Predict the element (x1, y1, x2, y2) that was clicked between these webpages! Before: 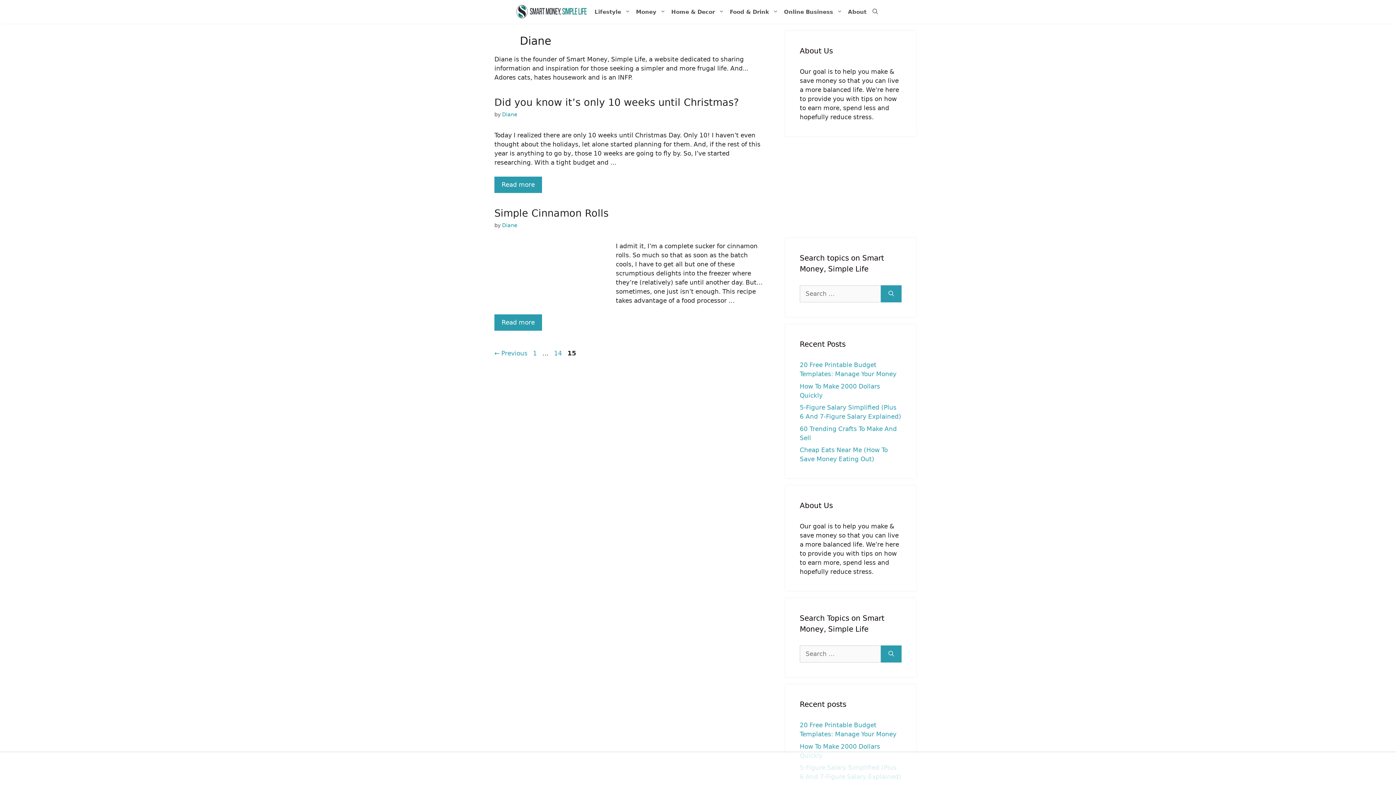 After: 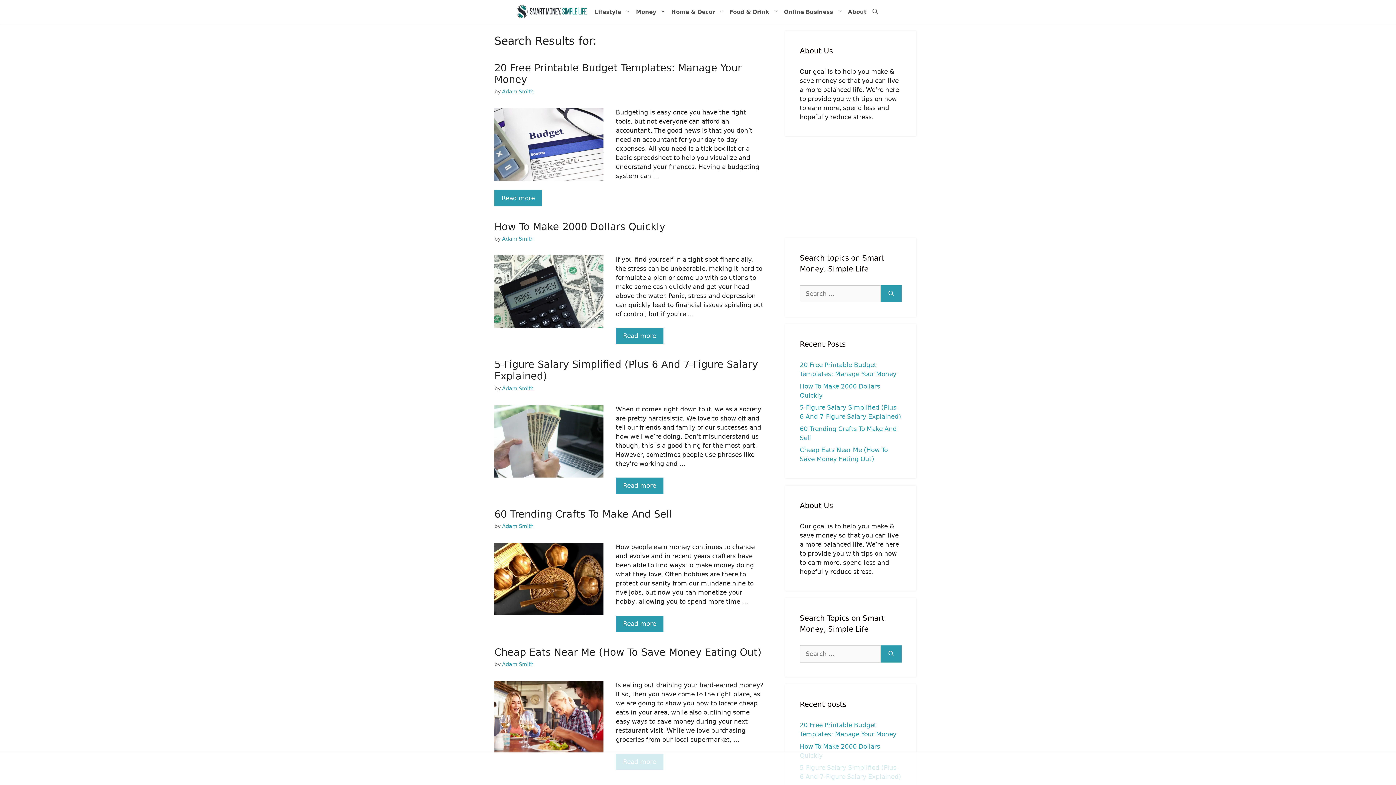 Action: bbox: (881, 285, 901, 302) label: Search